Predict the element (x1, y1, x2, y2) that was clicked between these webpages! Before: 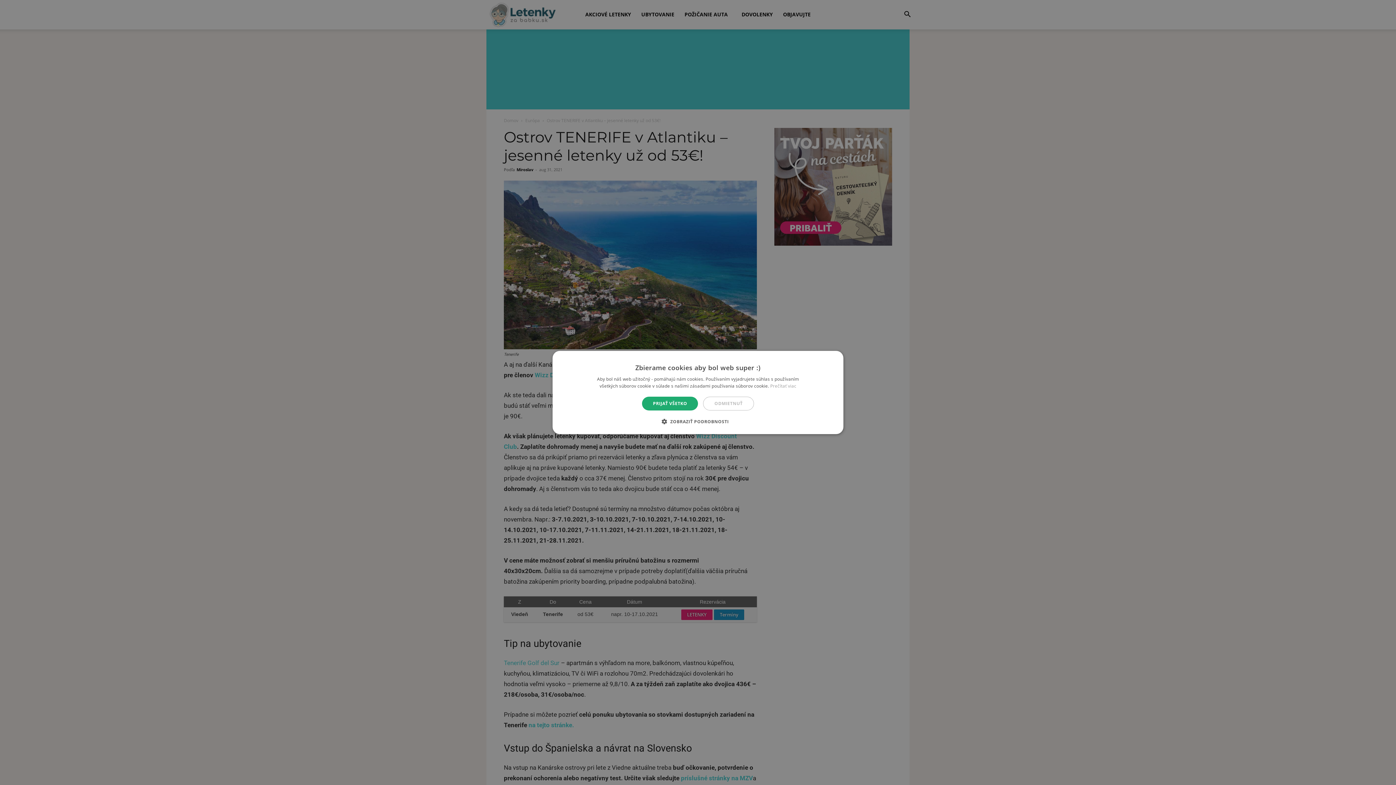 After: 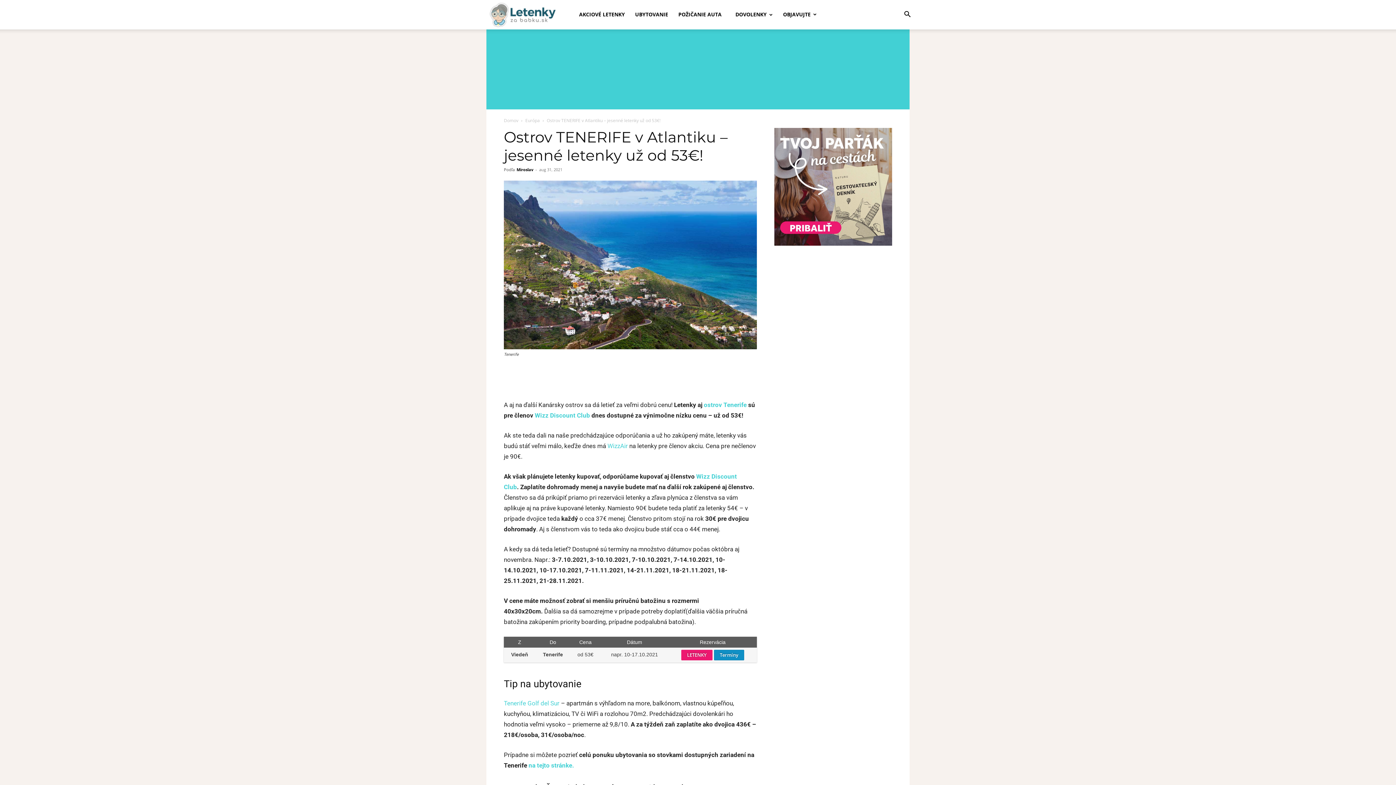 Action: bbox: (642, 396, 698, 410) label: PRIJAŤ VŠETKO